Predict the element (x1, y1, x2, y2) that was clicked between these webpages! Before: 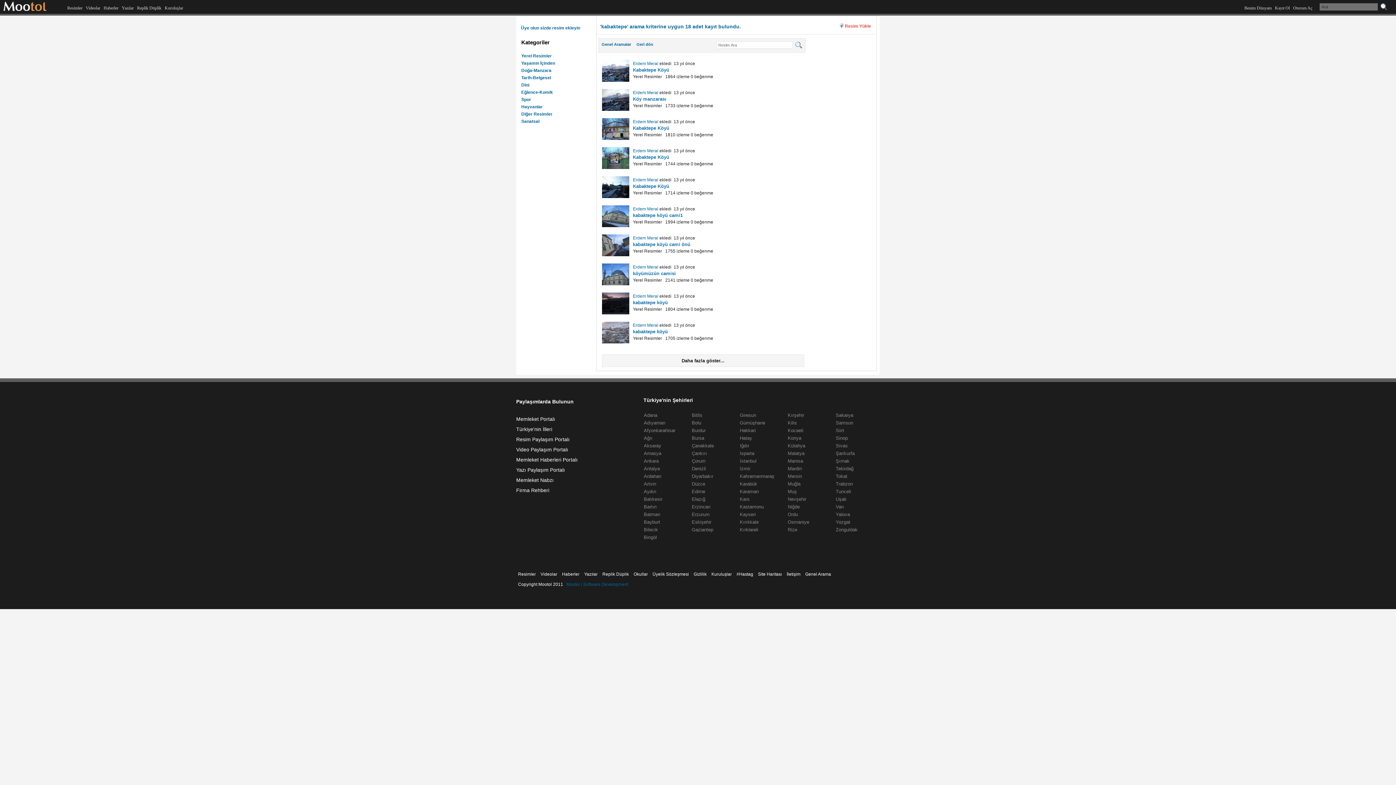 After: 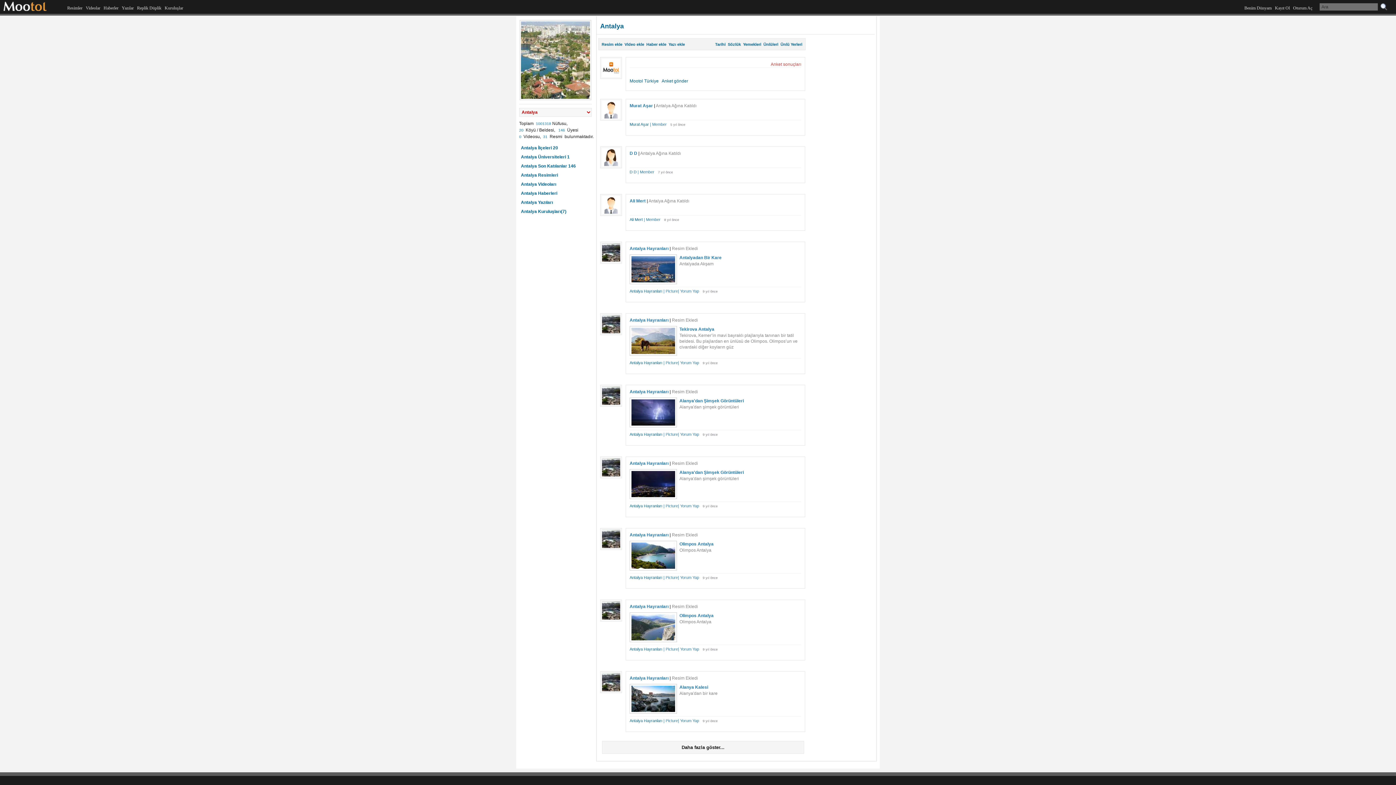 Action: label: Antalya bbox: (644, 466, 660, 471)